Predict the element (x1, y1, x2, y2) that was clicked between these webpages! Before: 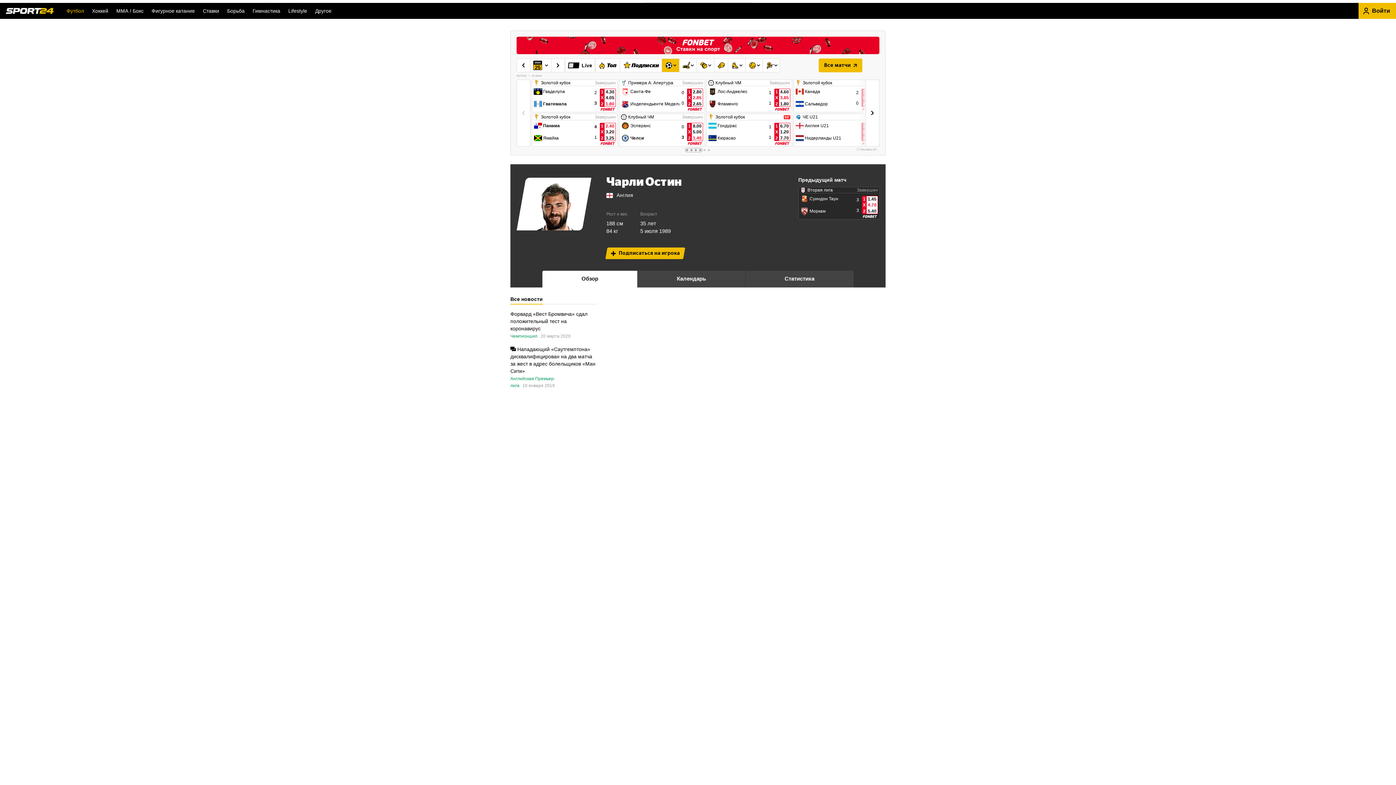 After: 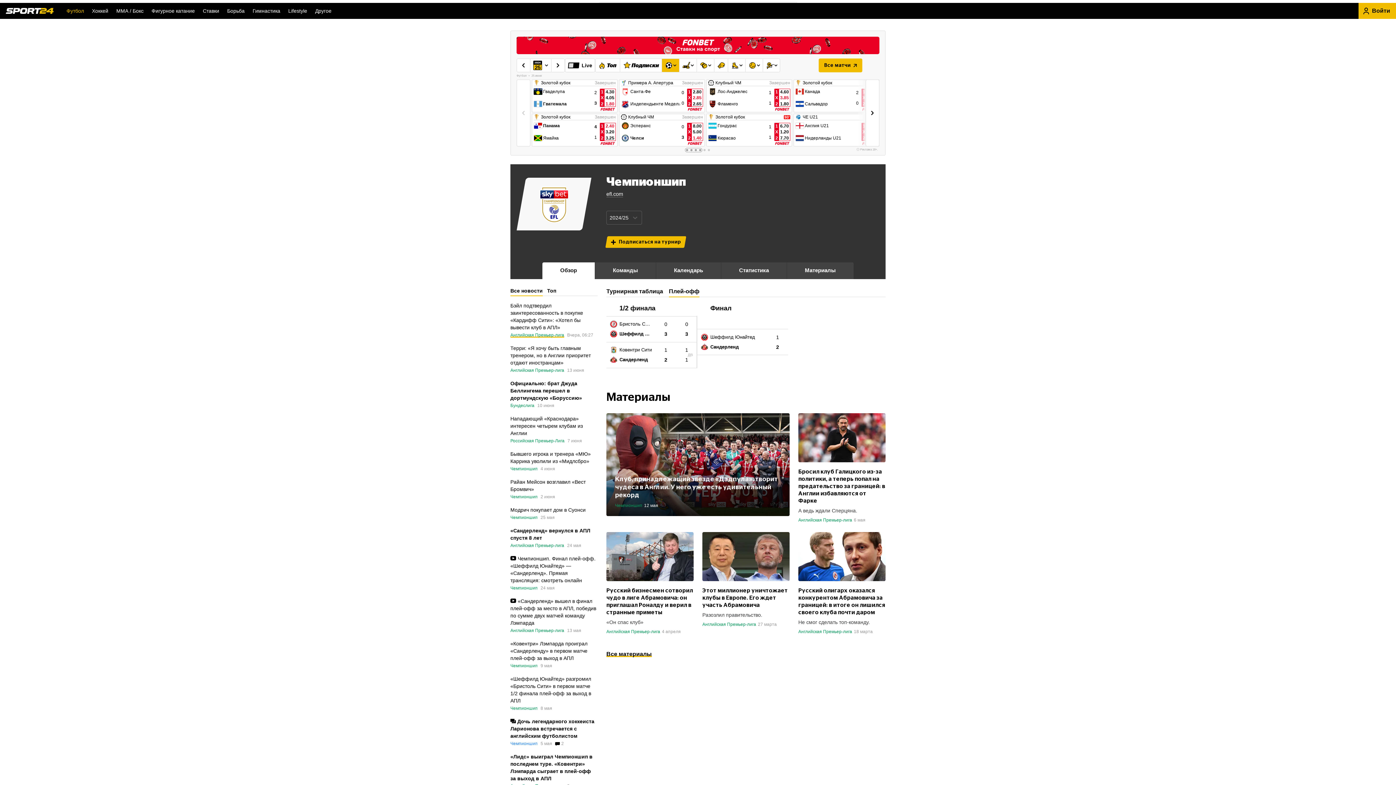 Action: bbox: (510, 333, 537, 338) label: Чемпионшип